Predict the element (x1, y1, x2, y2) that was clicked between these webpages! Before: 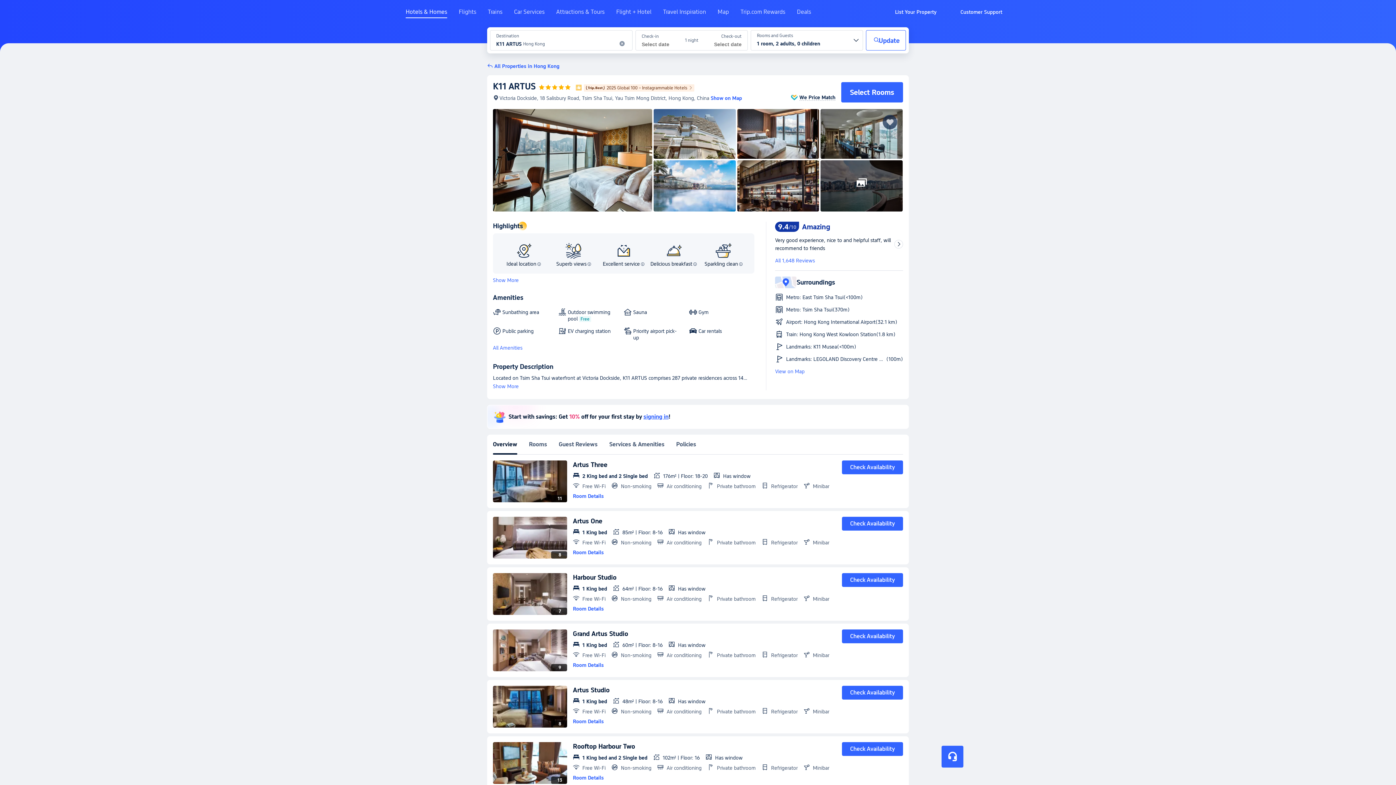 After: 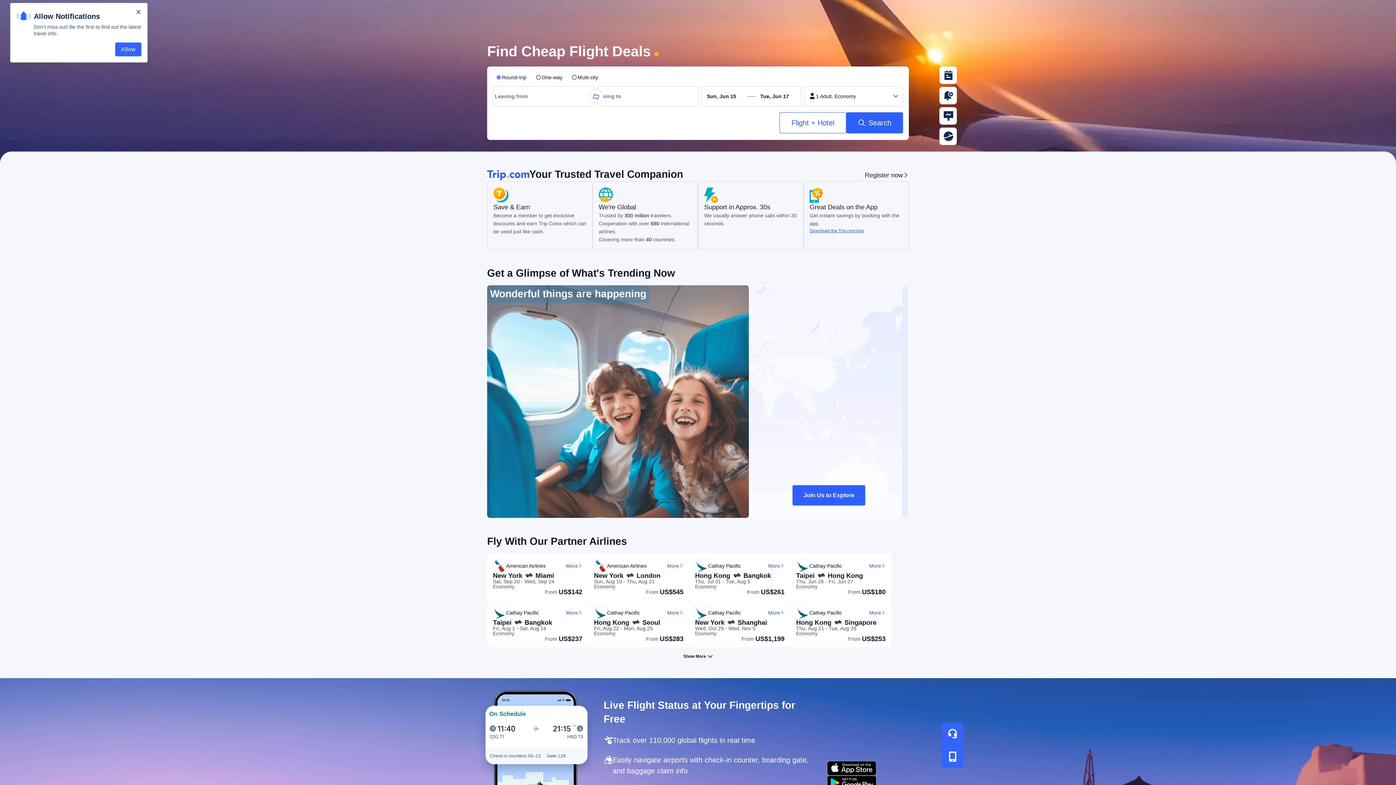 Action: label: Flights bbox: (458, 8, 476, 21)